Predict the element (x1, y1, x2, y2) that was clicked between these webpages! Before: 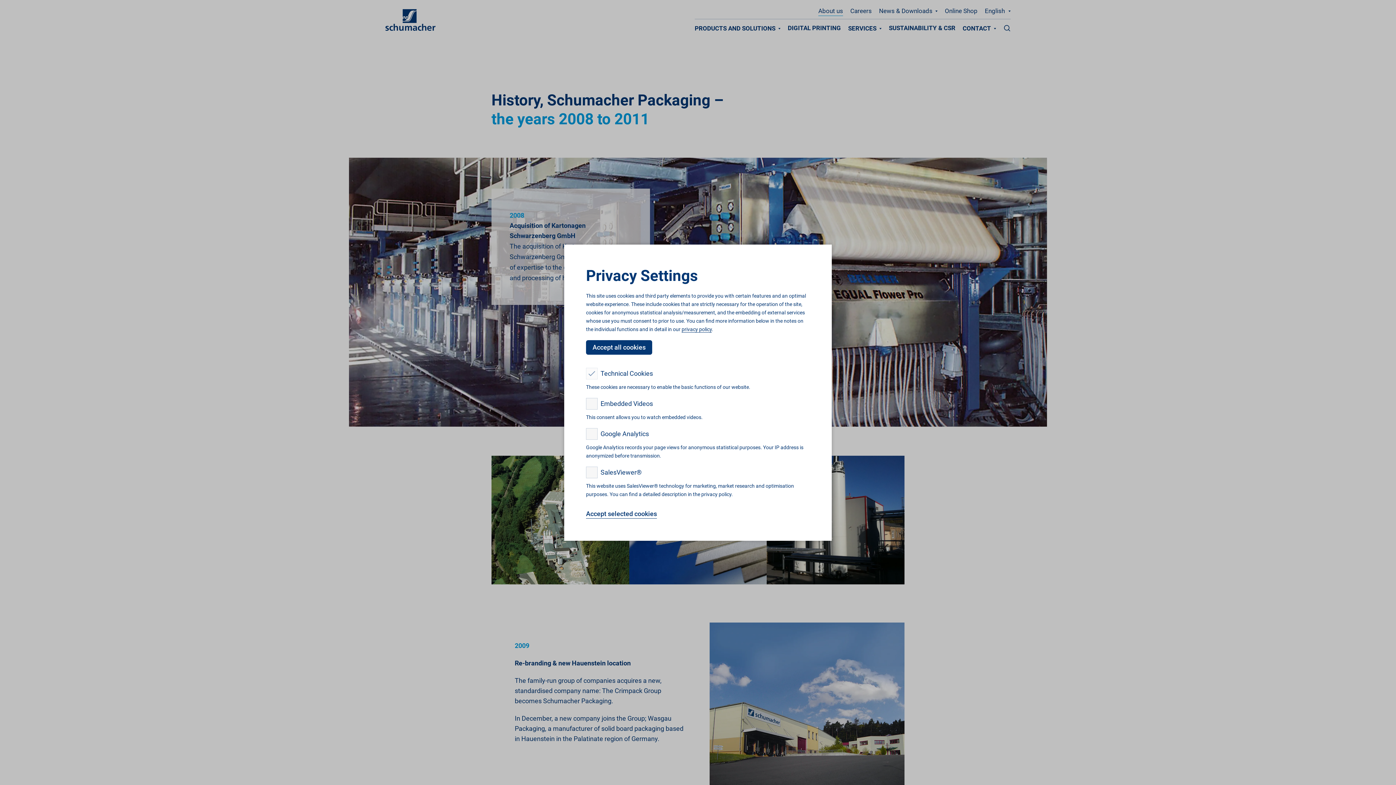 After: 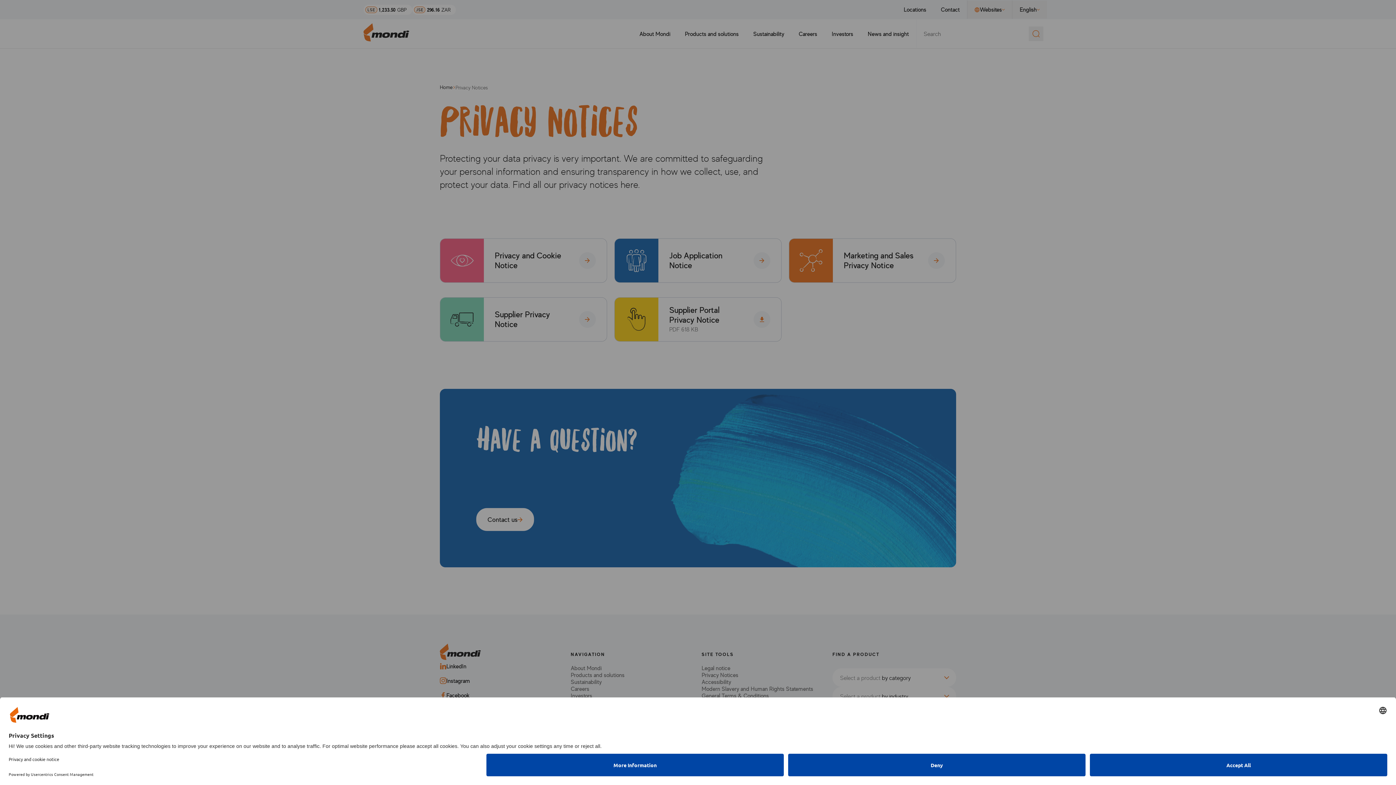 Action: label: privacy policy bbox: (681, 326, 712, 332)